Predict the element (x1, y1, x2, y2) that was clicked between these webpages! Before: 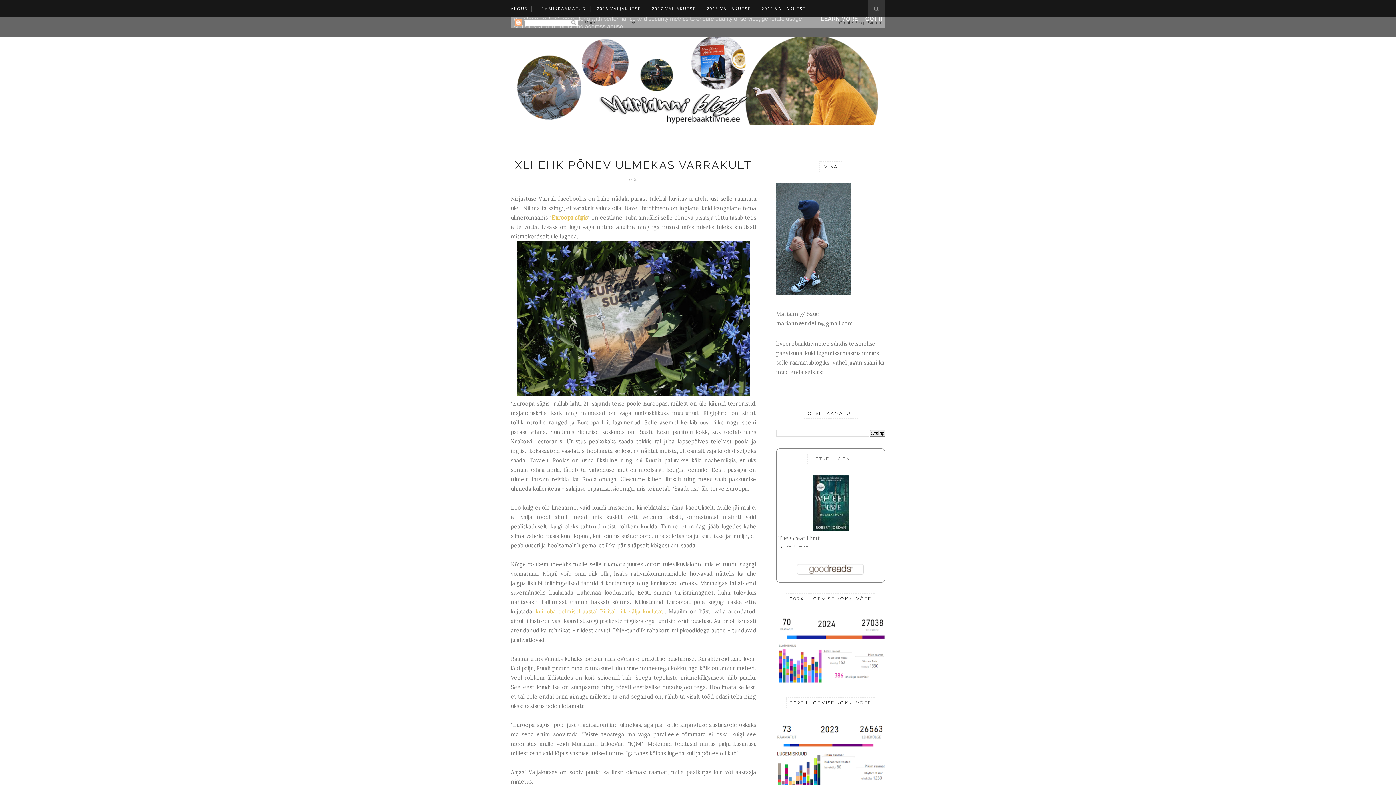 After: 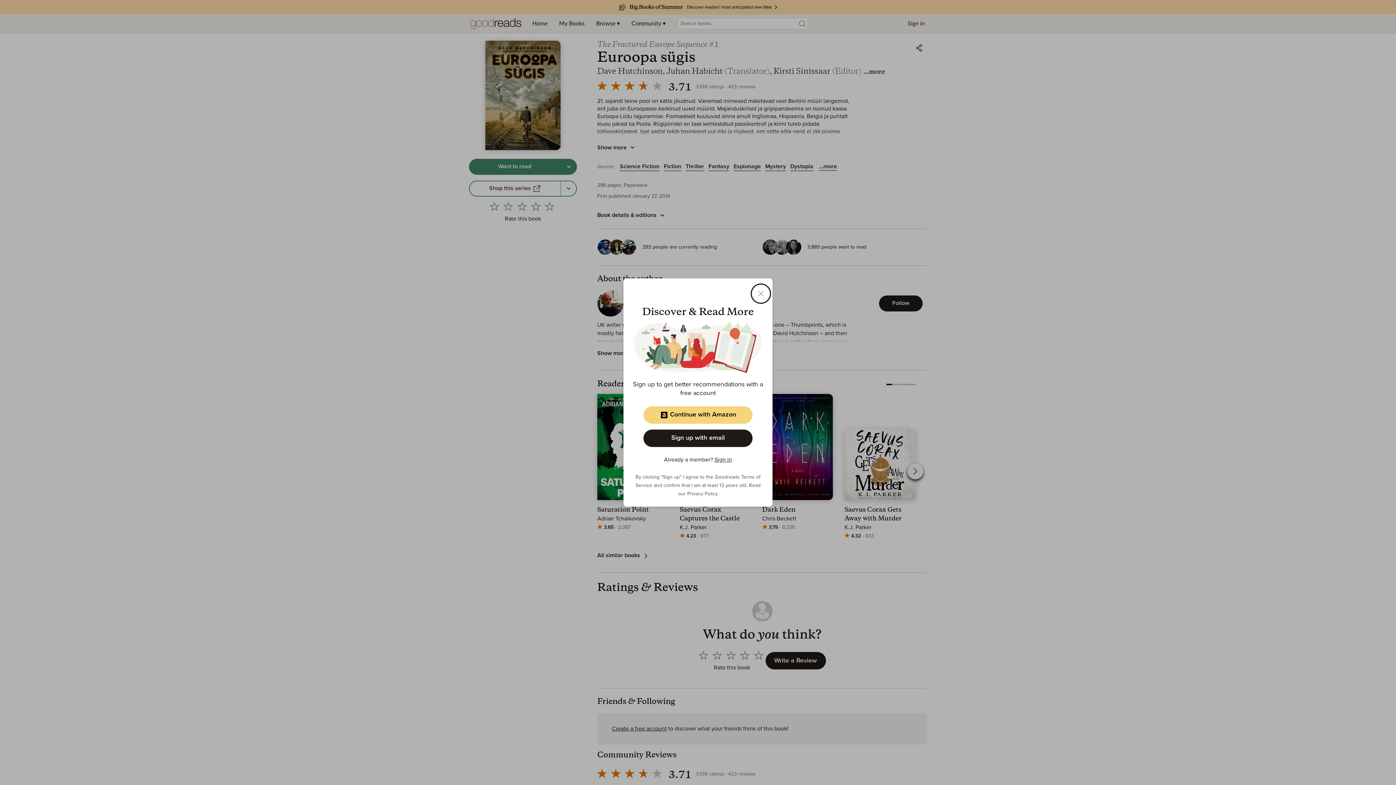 Action: label: Euroopa sügis bbox: (551, 214, 587, 221)